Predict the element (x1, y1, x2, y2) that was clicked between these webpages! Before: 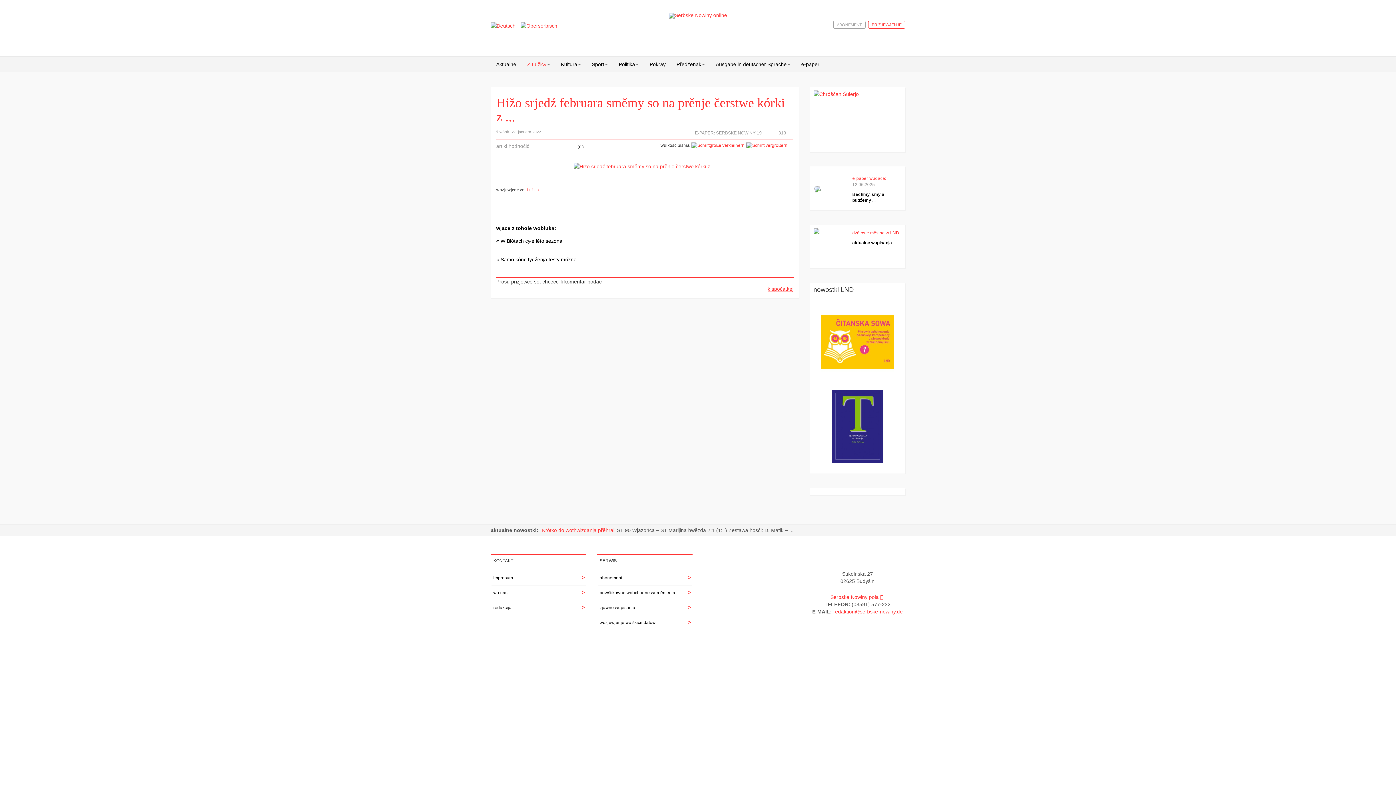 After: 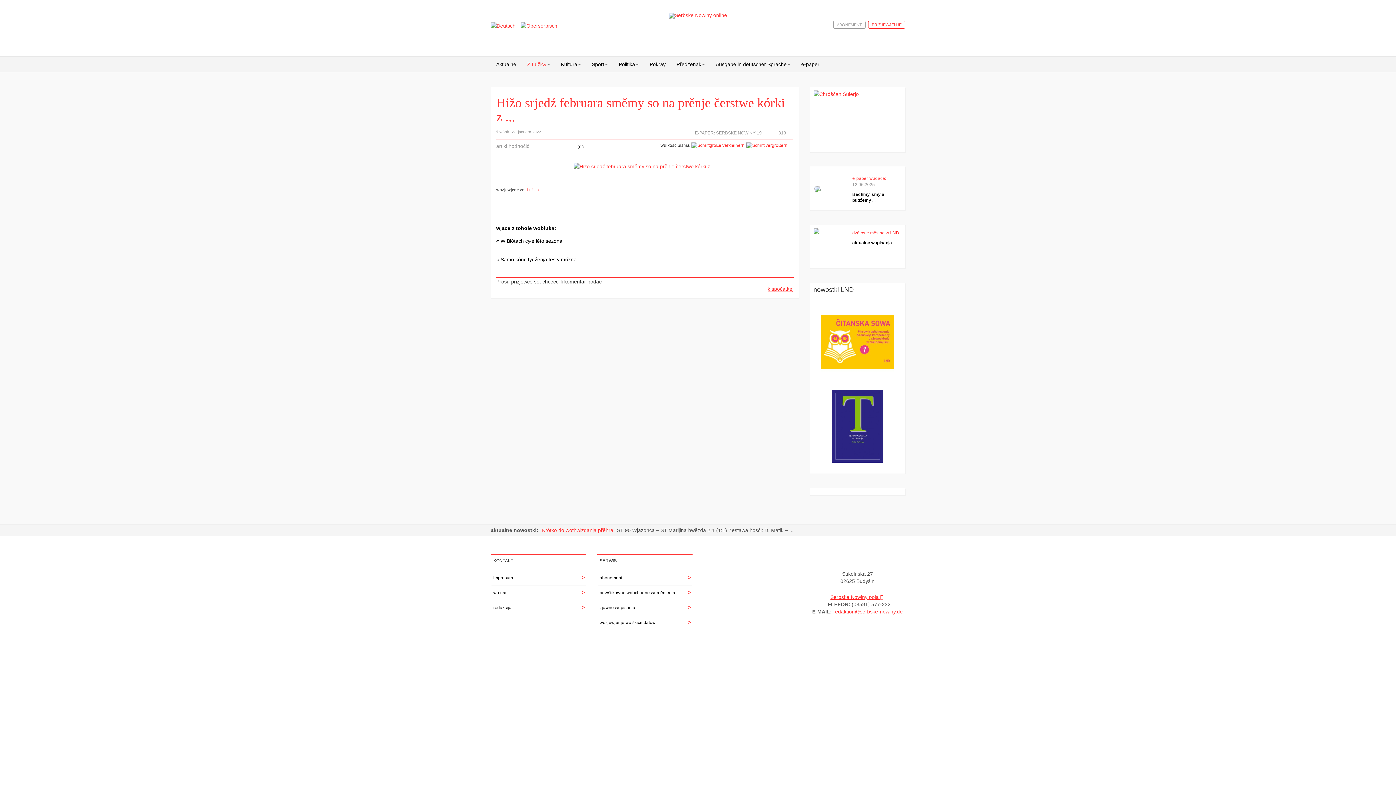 Action: label: Serbske Nowiny pola   bbox: (830, 594, 884, 600)